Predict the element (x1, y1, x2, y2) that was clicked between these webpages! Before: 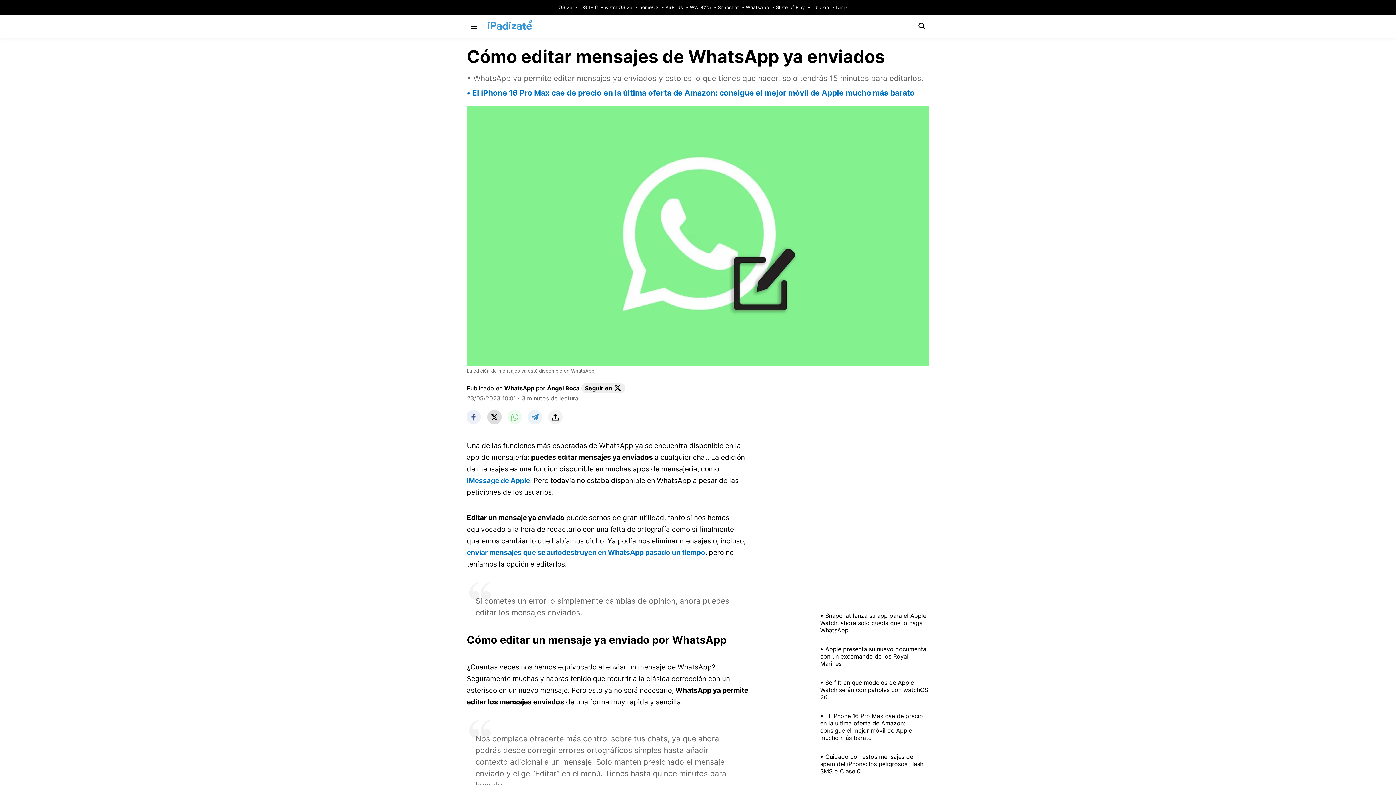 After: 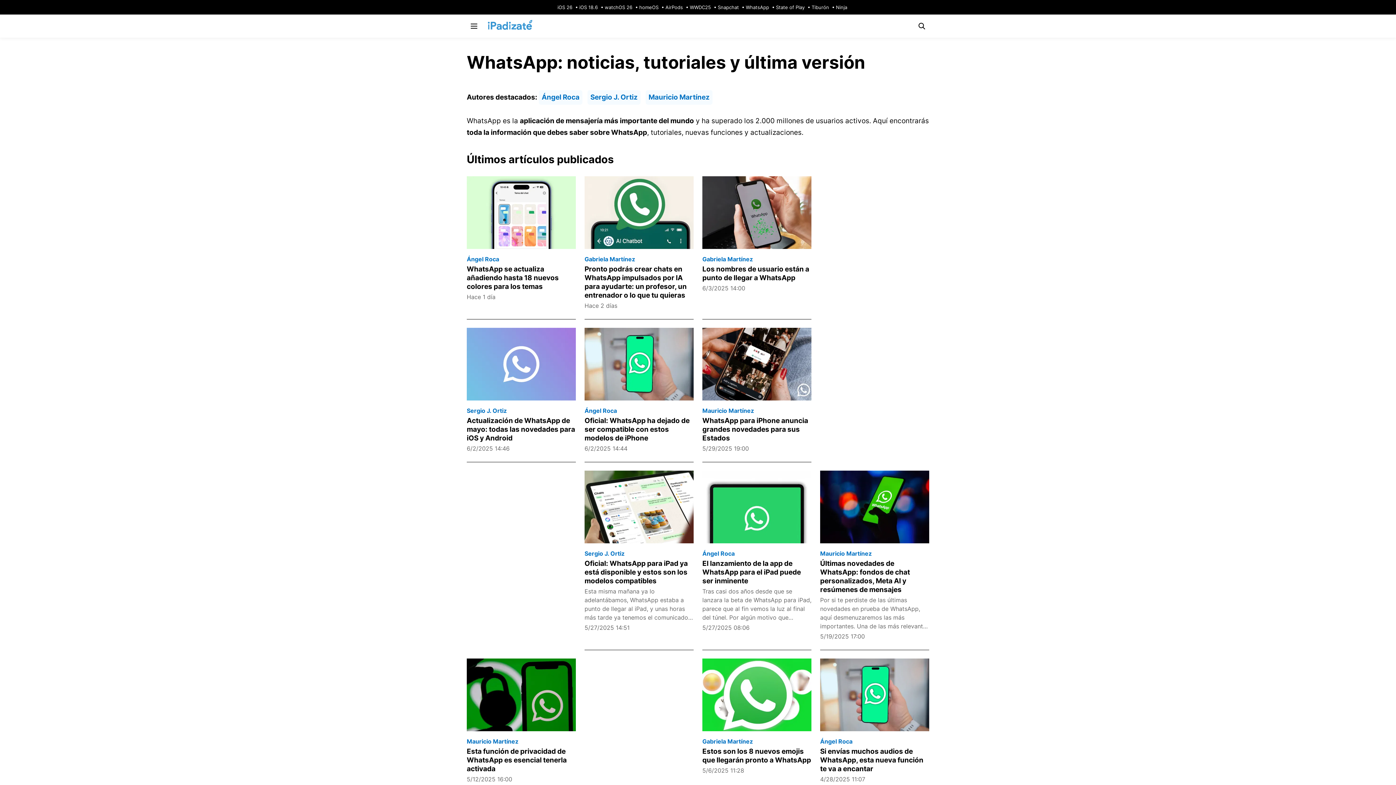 Action: bbox: (504, 384, 534, 391) label: WhatsApp